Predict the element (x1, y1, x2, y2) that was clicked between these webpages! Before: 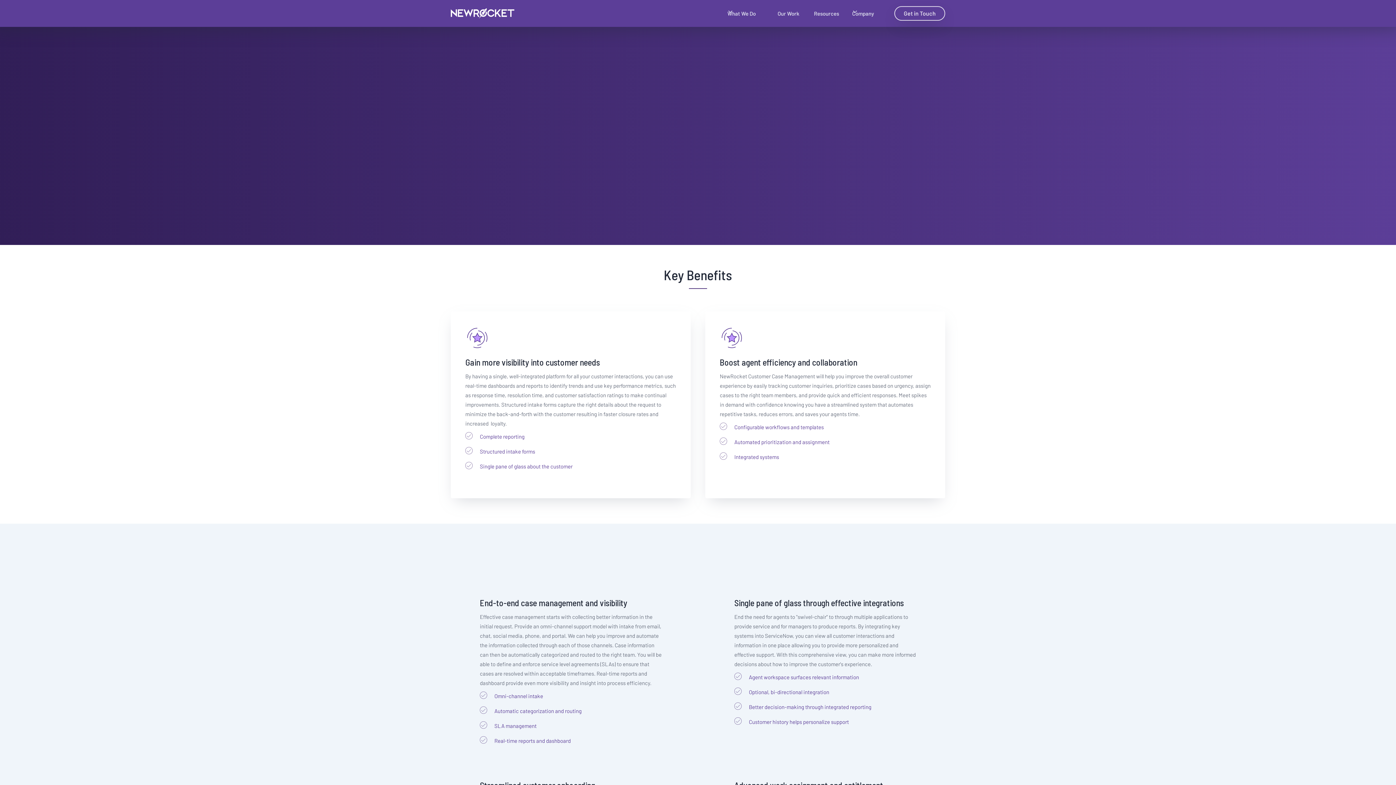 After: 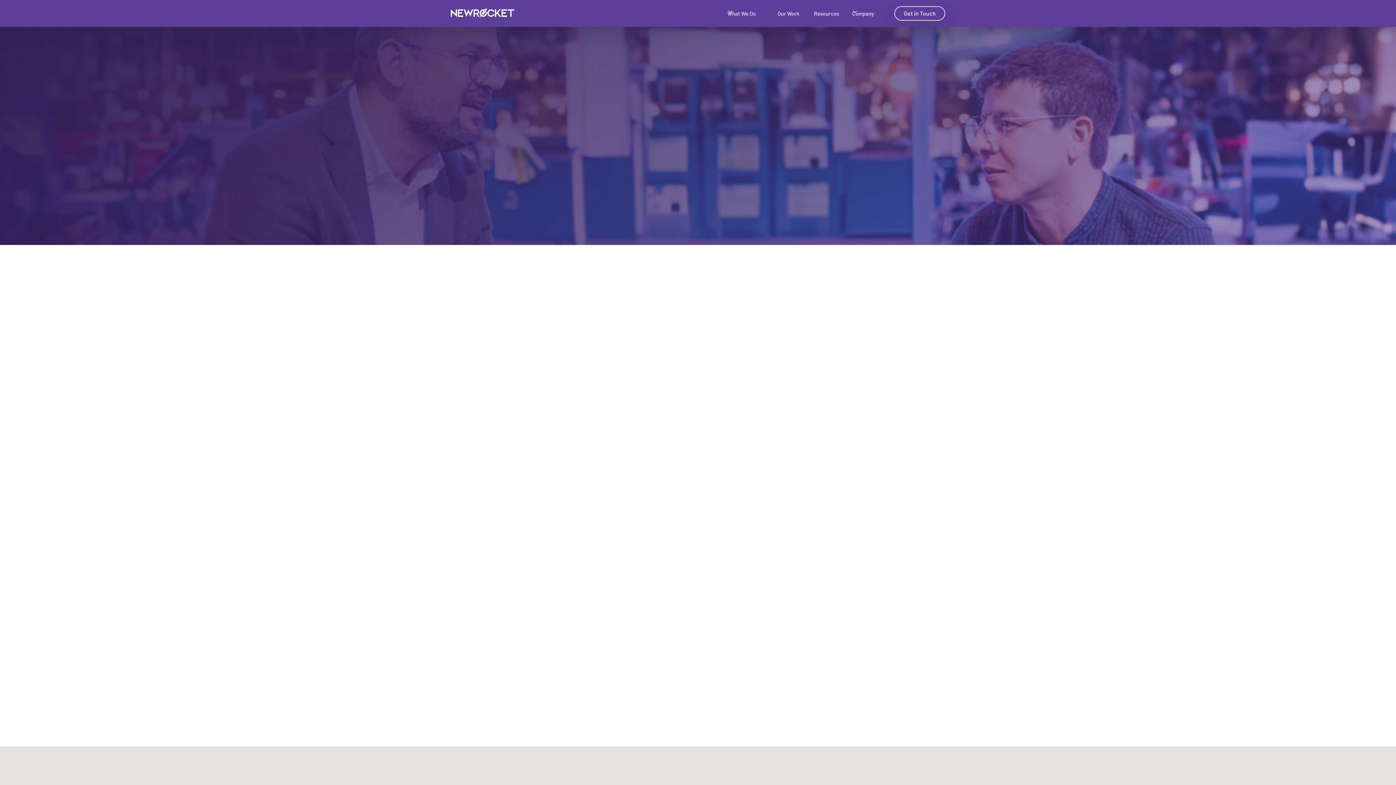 Action: bbox: (450, 169, 499, 186) label: Get In Touch